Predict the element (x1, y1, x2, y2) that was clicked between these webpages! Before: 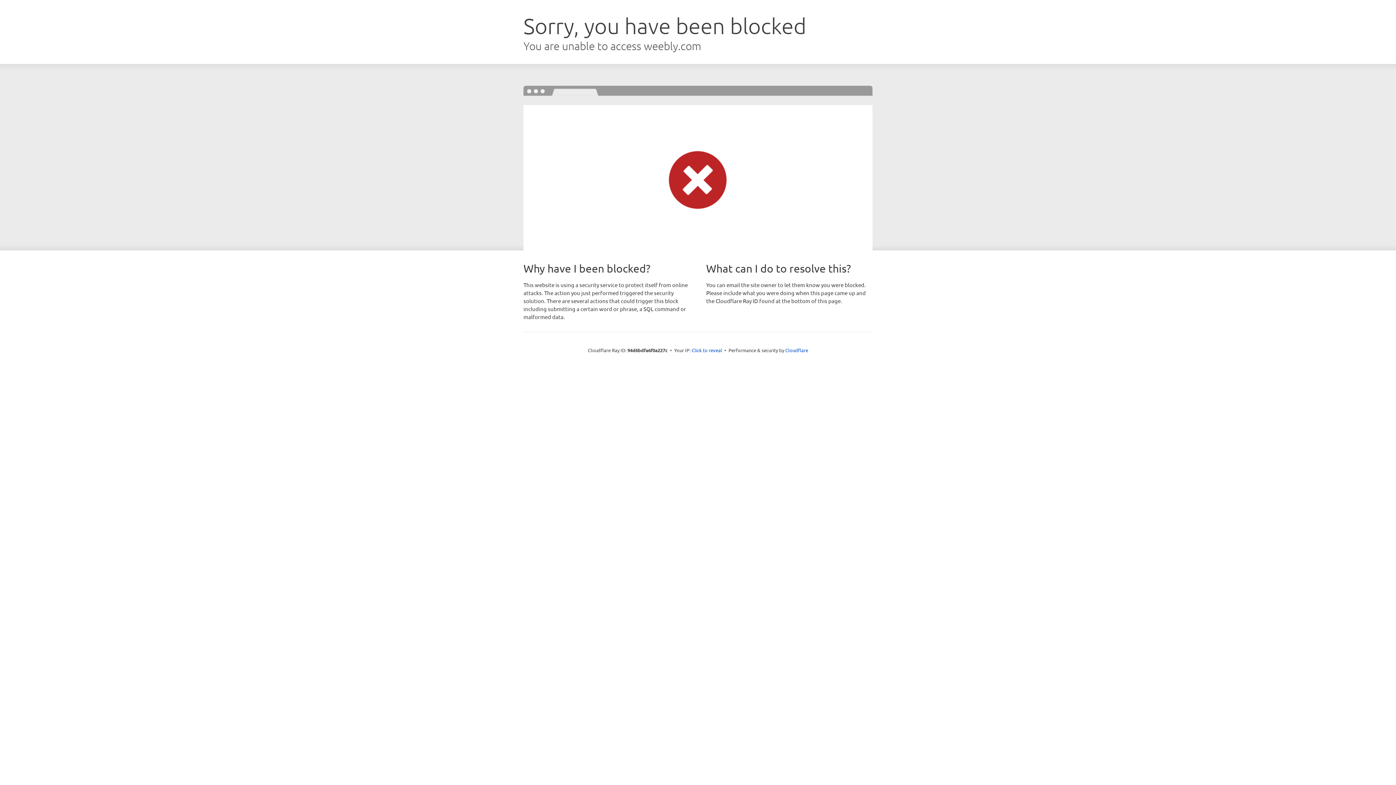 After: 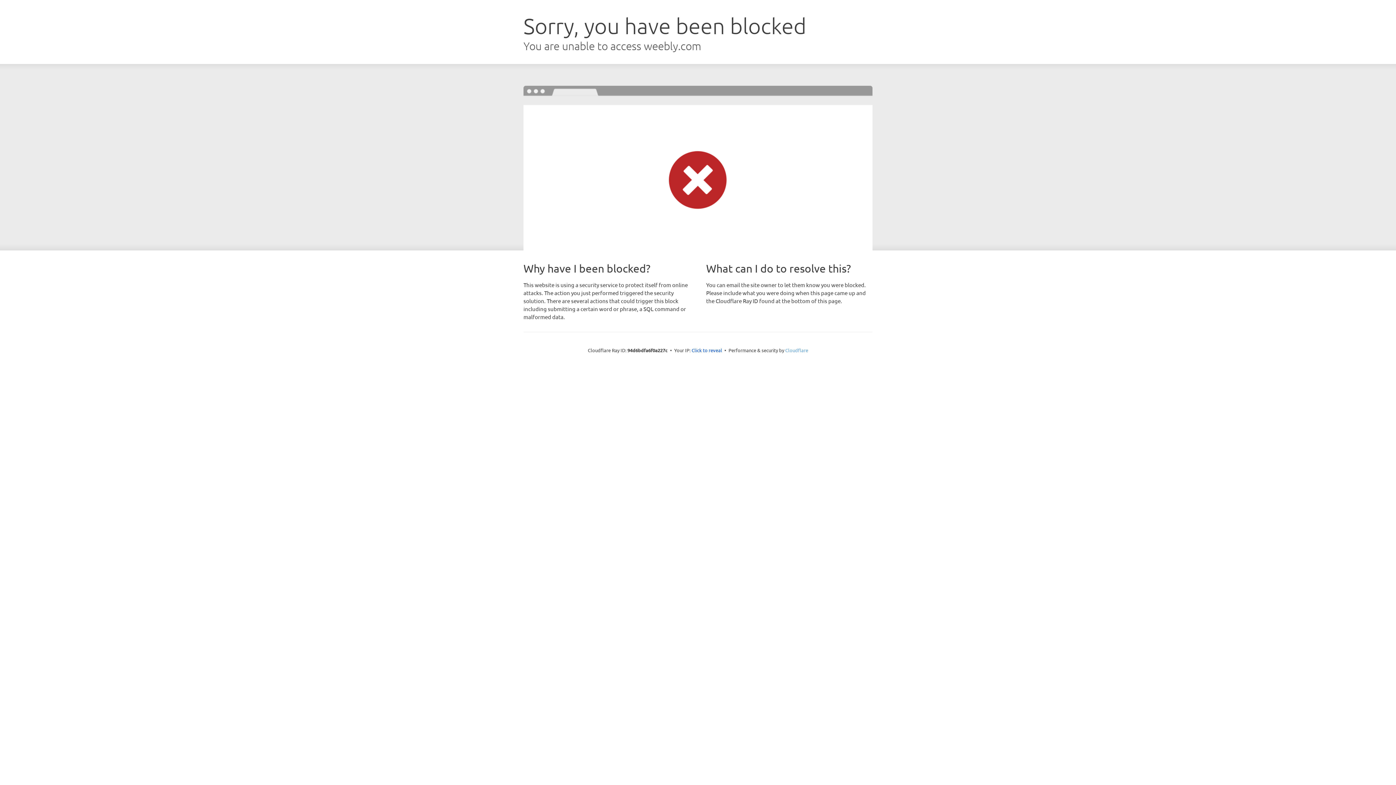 Action: label: Cloudflare bbox: (785, 347, 808, 353)